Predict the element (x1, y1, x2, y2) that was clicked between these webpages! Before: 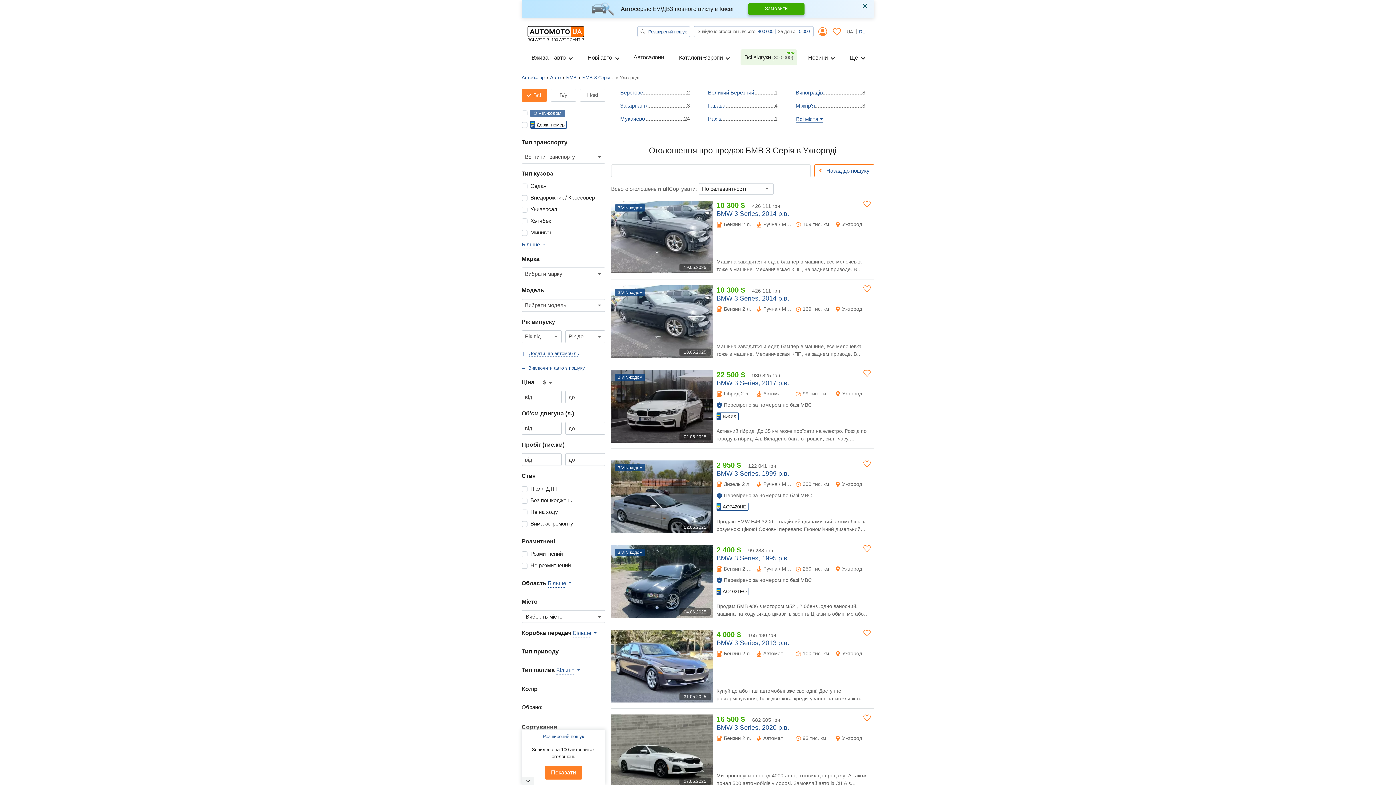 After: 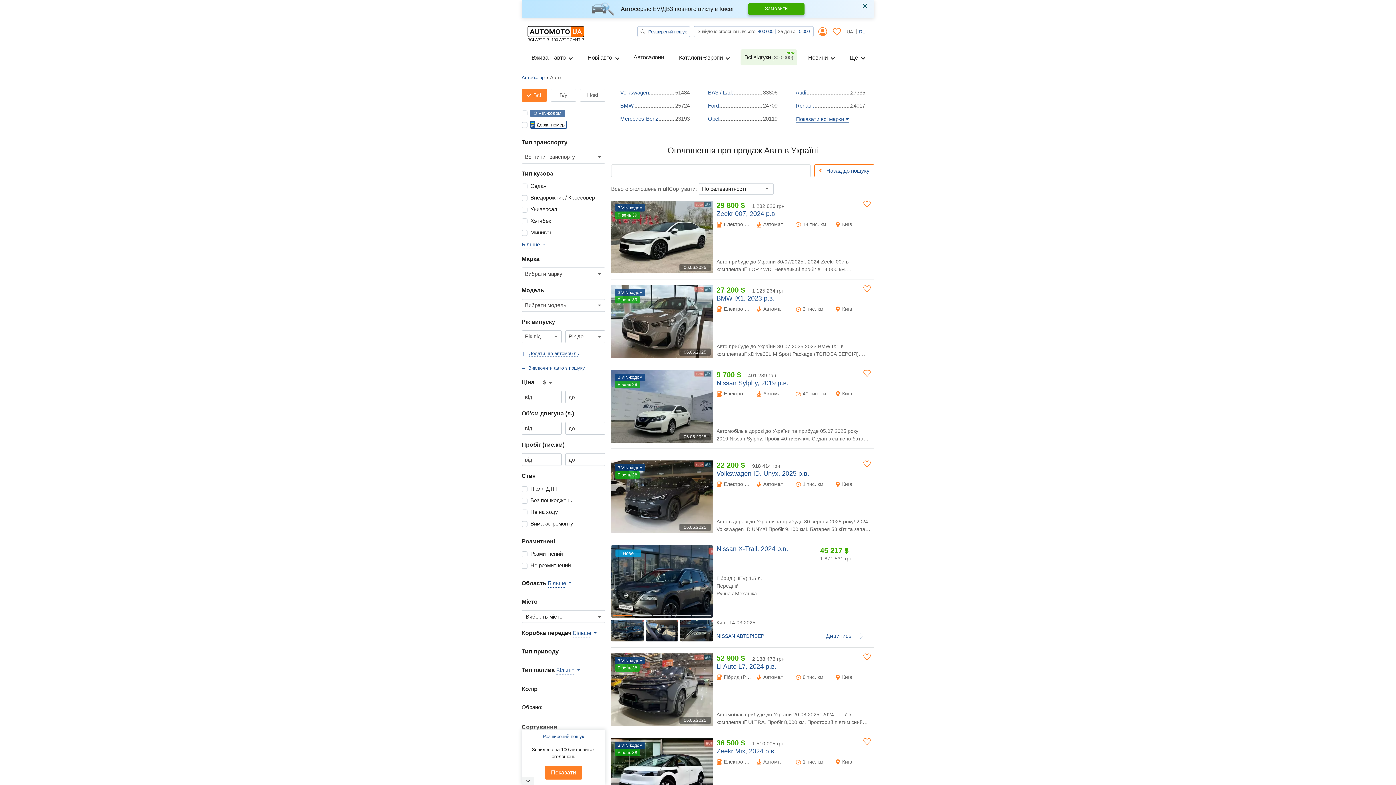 Action: label: Авто bbox: (550, 74, 560, 81)